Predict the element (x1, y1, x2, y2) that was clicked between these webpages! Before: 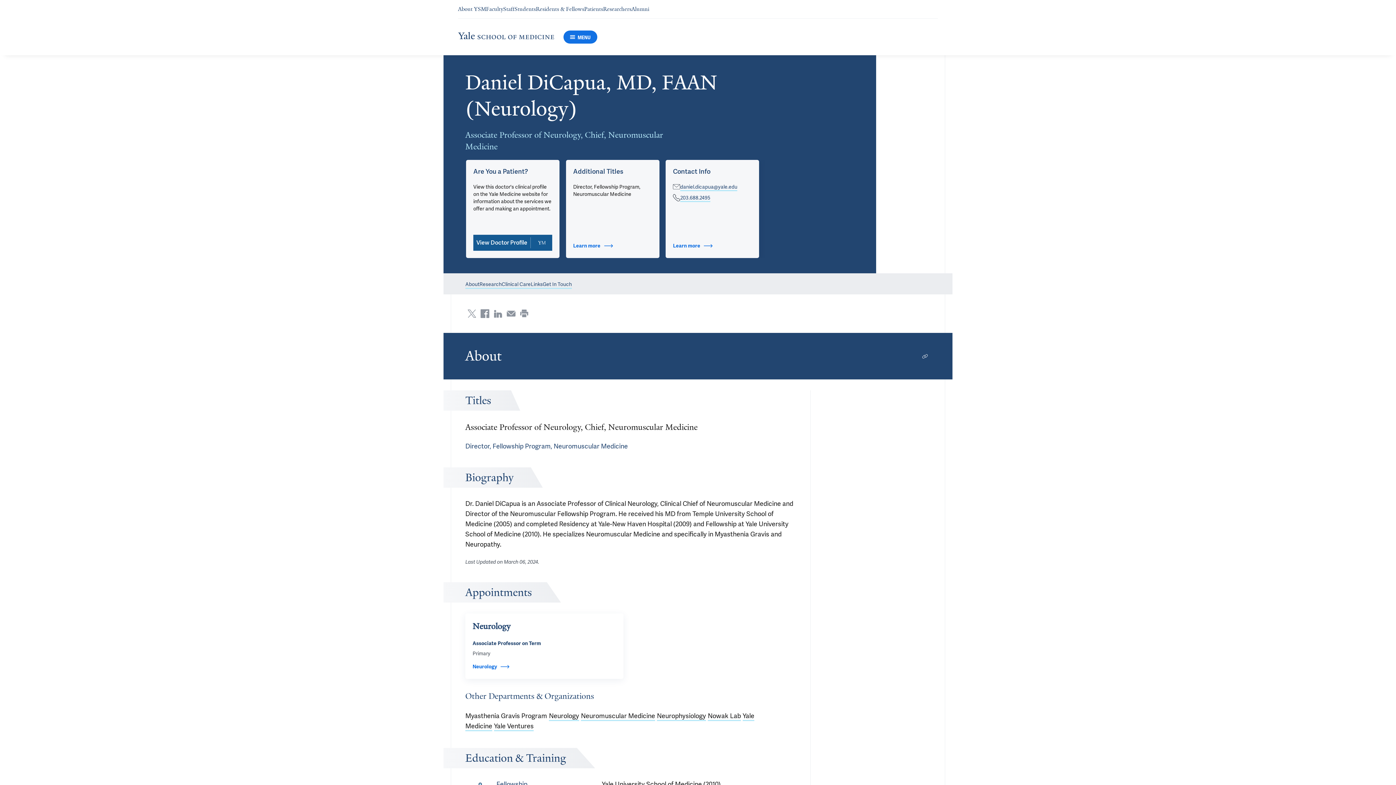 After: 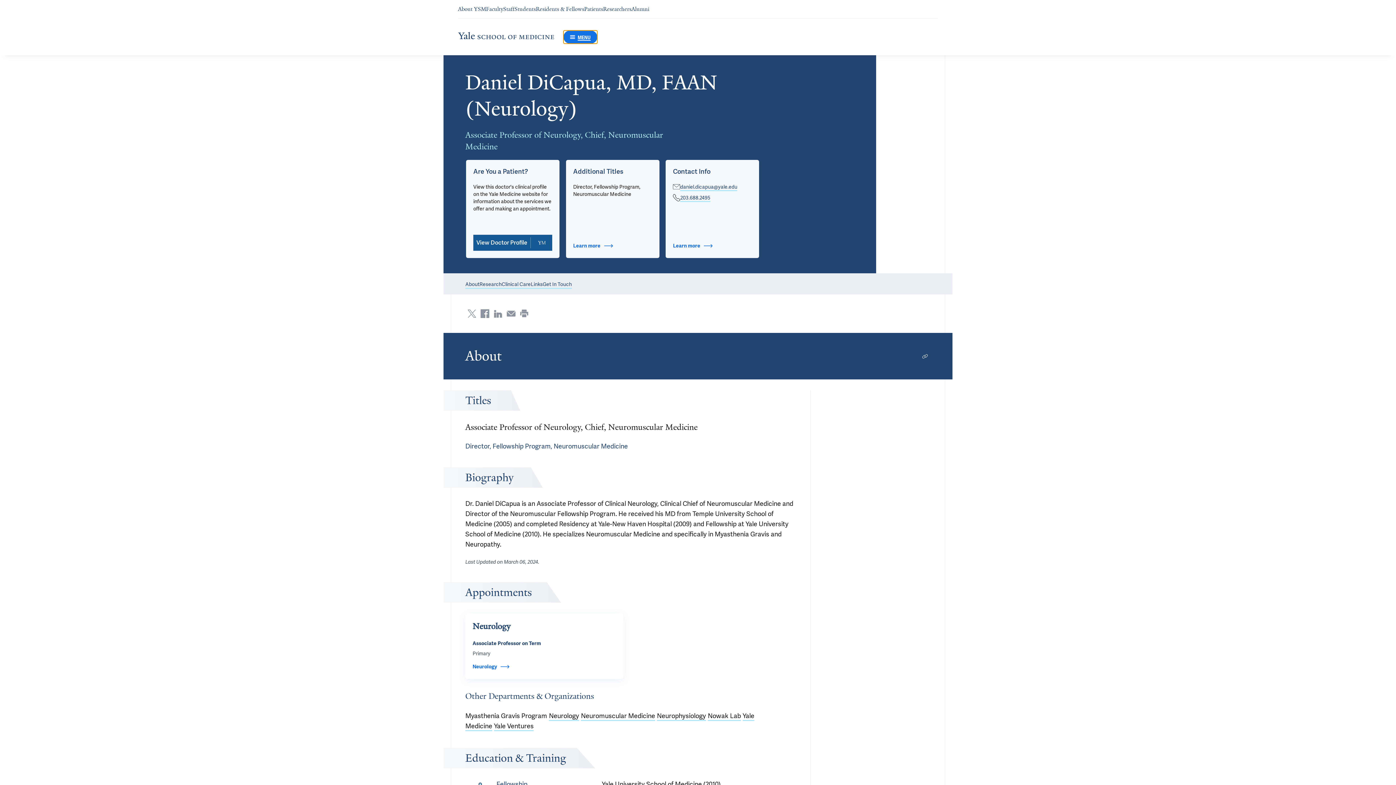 Action: bbox: (563, 30, 597, 43) label: Menu